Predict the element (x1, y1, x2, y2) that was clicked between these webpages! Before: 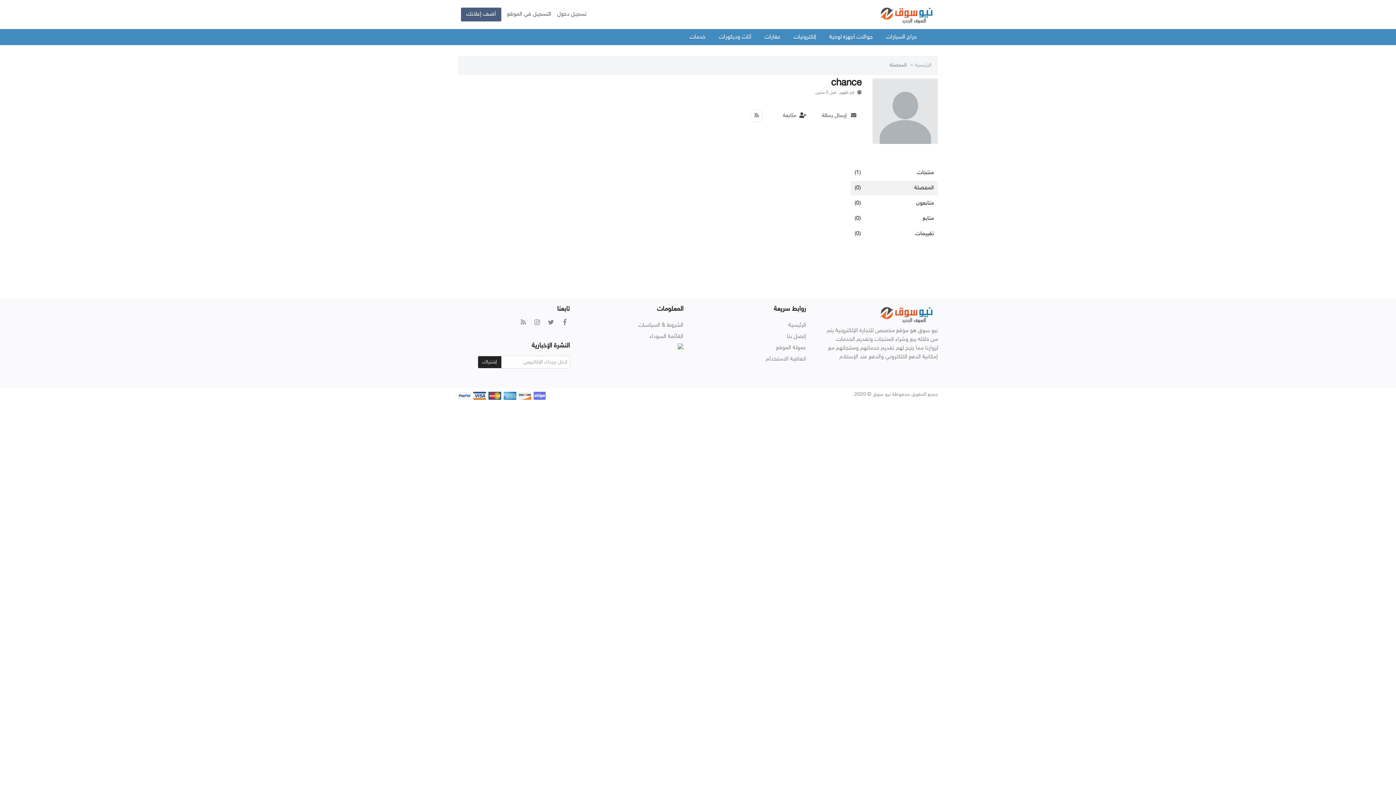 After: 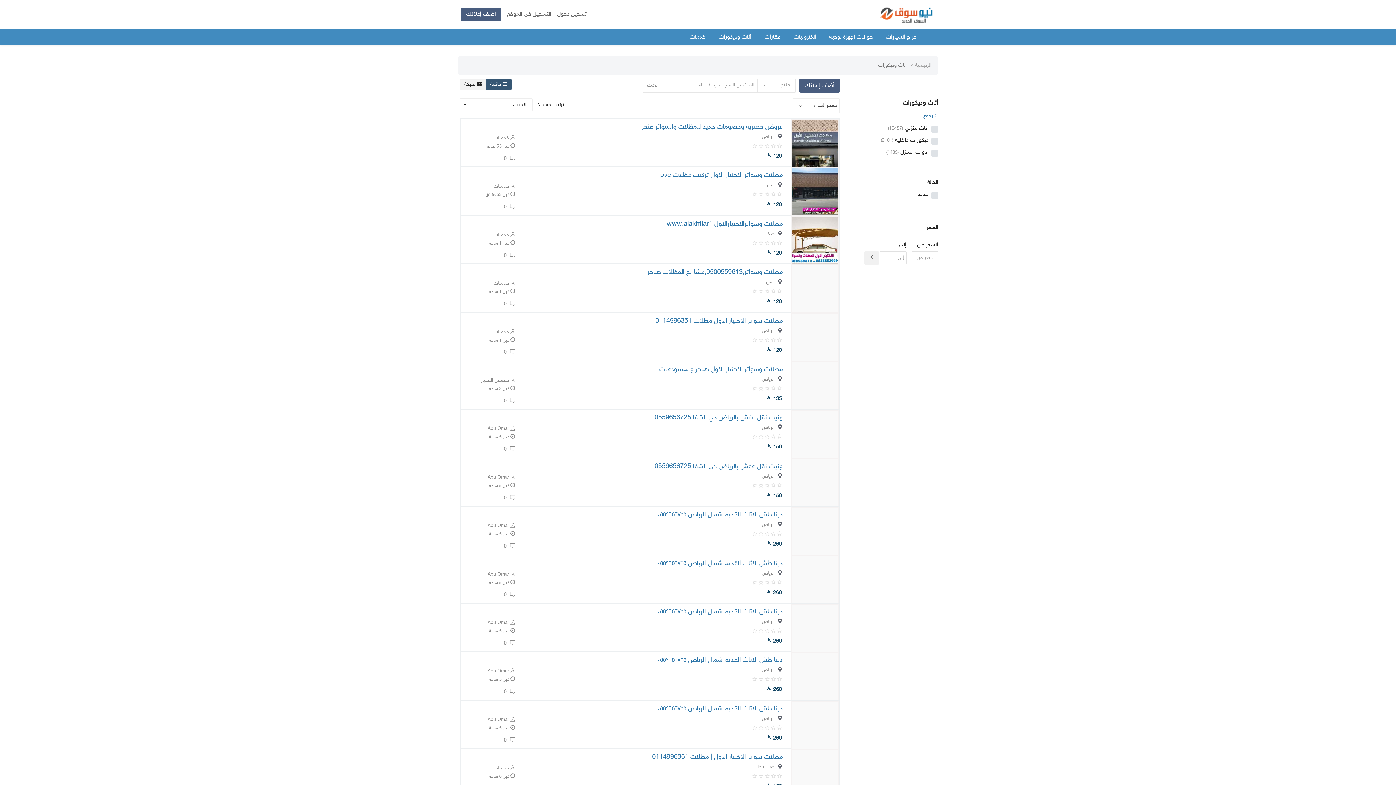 Action: label: أثاث وديكورات bbox: (712, 29, 758, 45)